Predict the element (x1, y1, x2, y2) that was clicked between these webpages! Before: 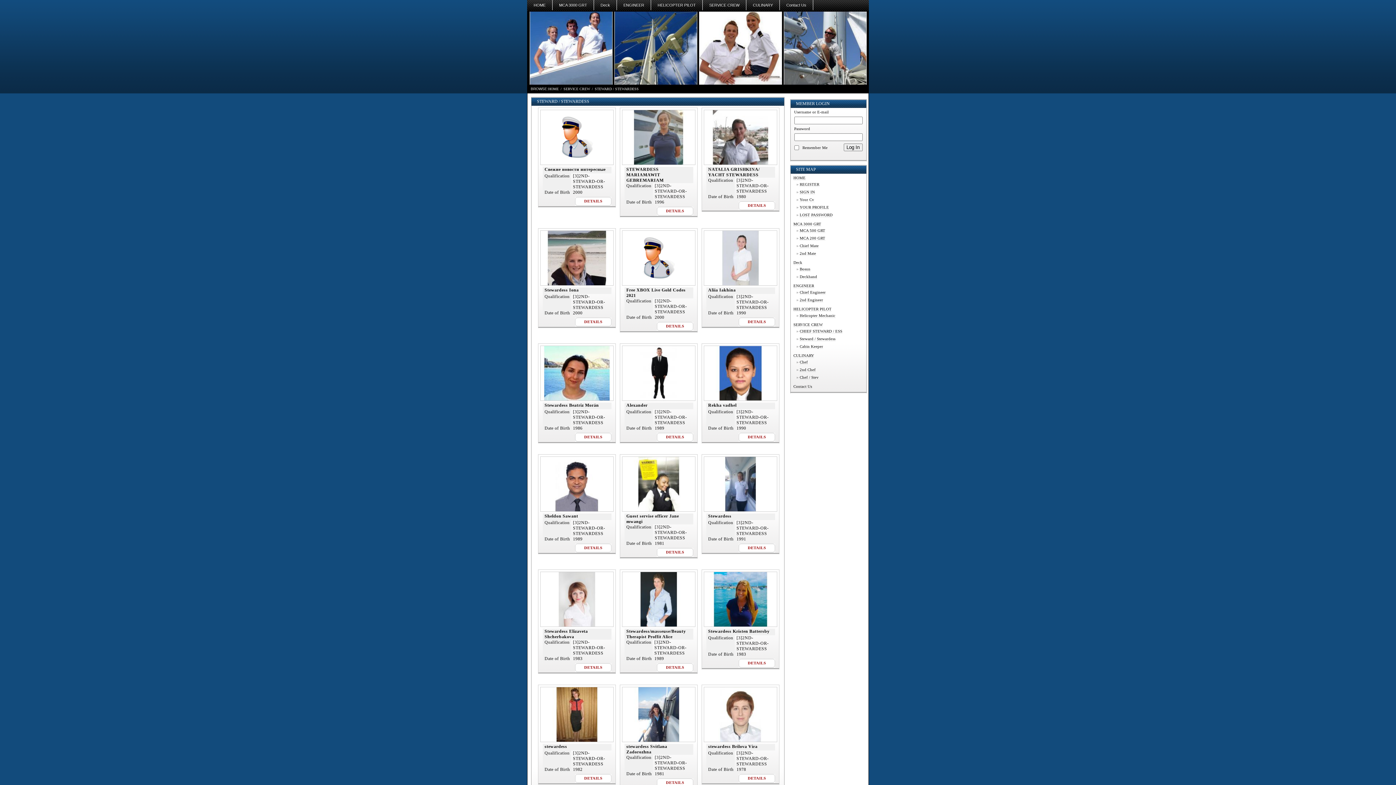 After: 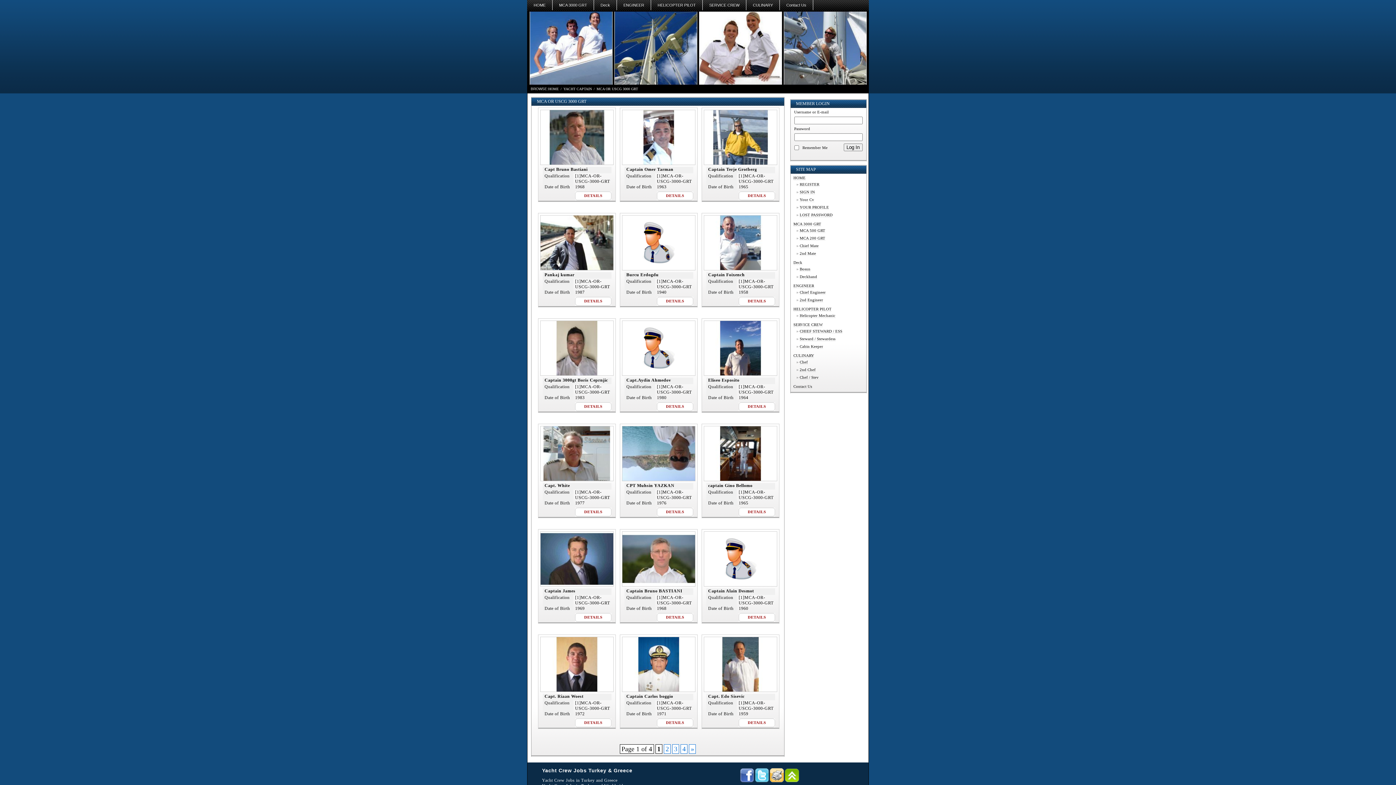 Action: label: MCA 3000 GRT bbox: (552, 0, 594, 10)